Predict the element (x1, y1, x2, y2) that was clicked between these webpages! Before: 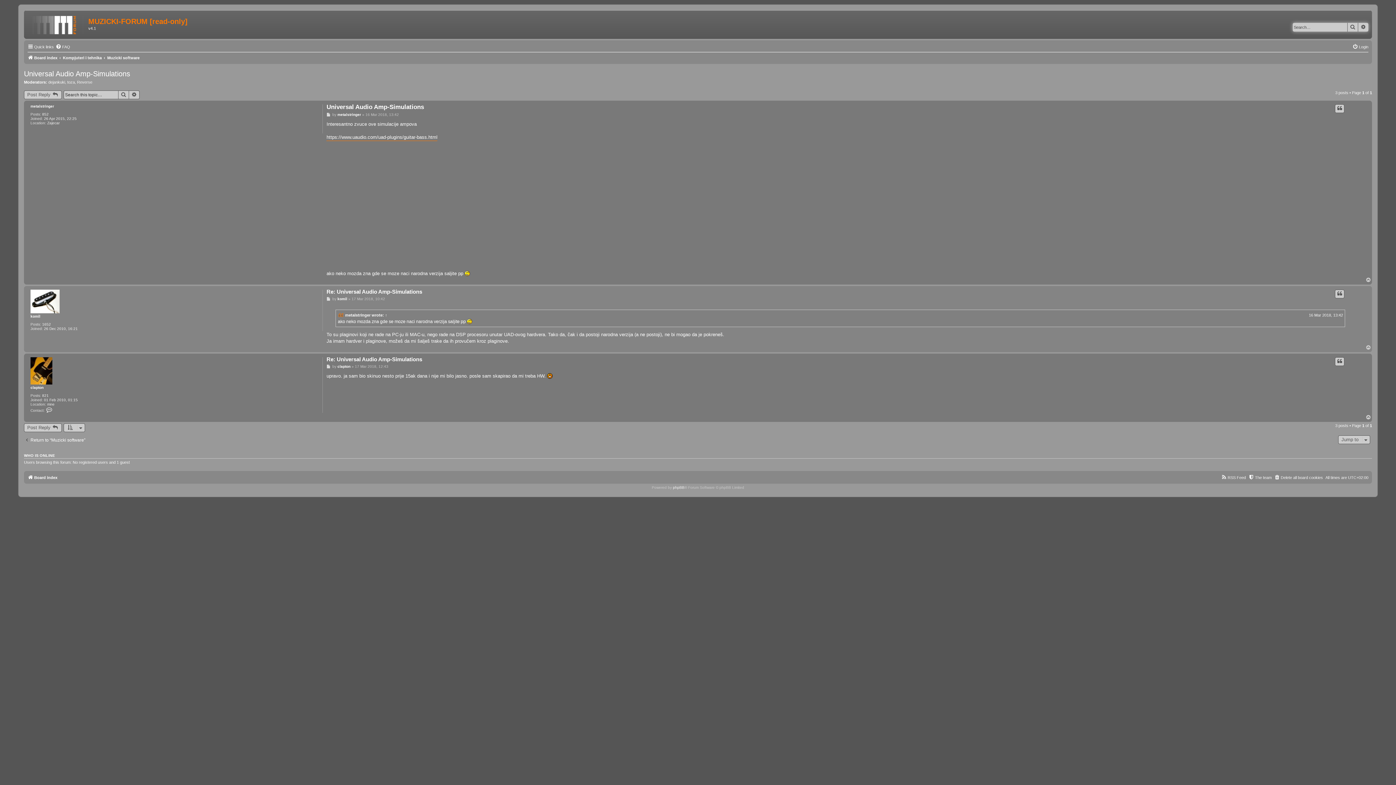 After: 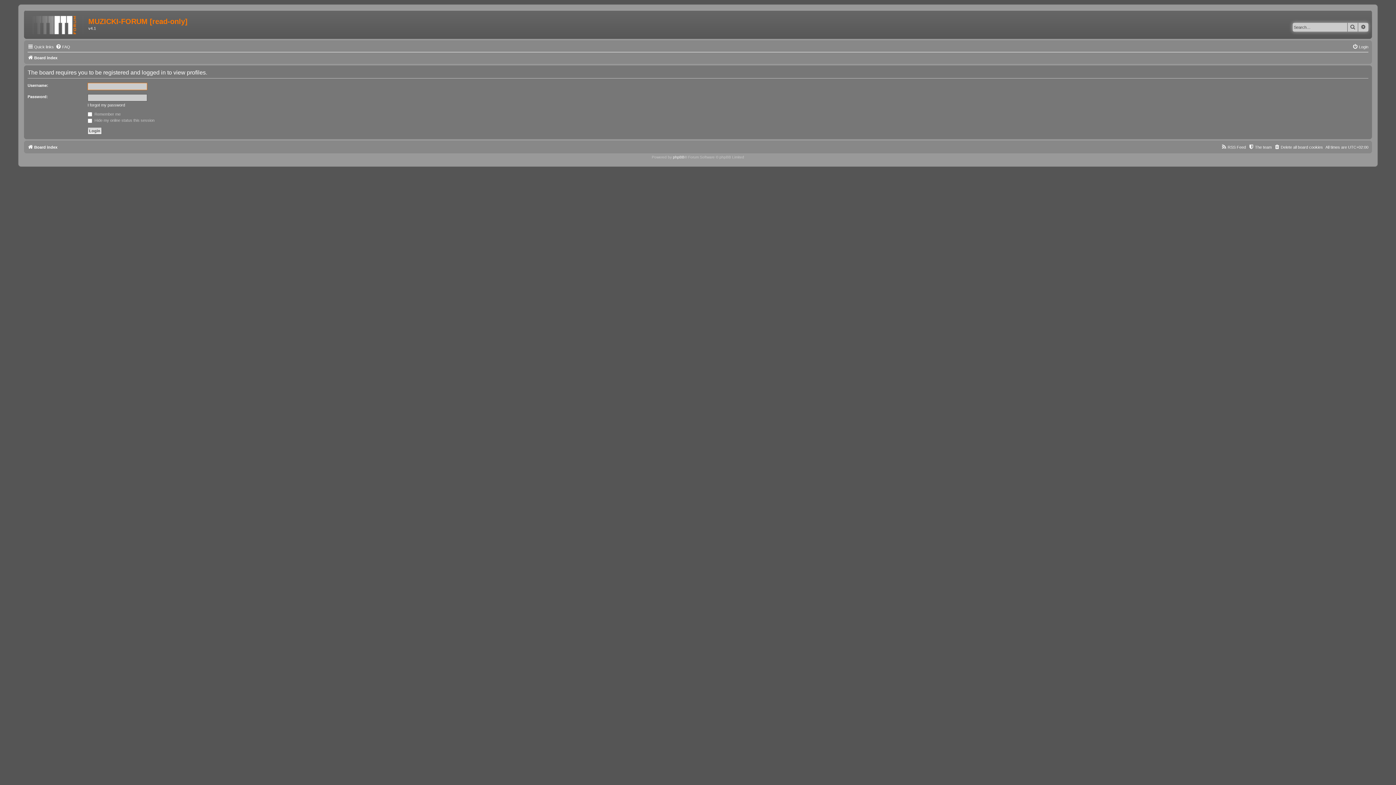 Action: bbox: (337, 296, 347, 301) label: komil